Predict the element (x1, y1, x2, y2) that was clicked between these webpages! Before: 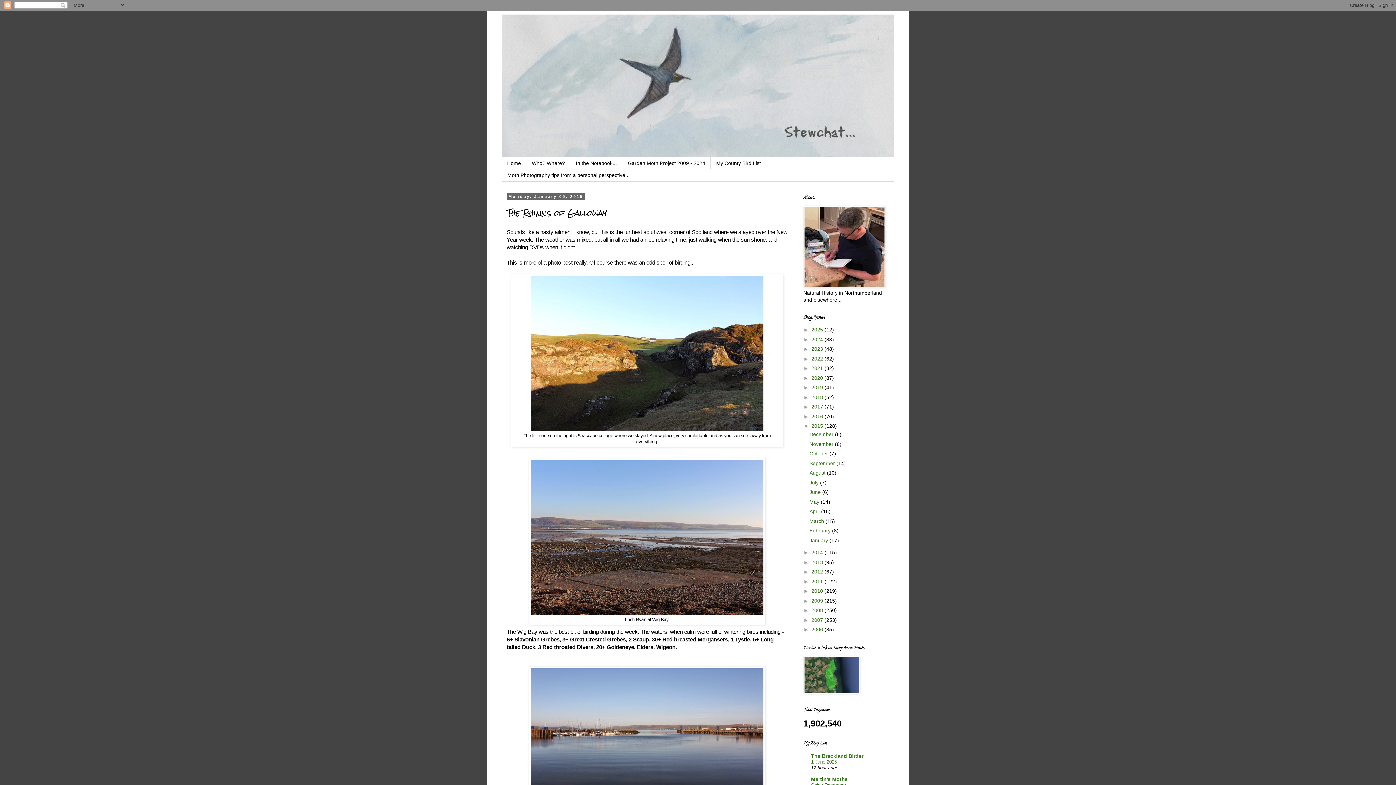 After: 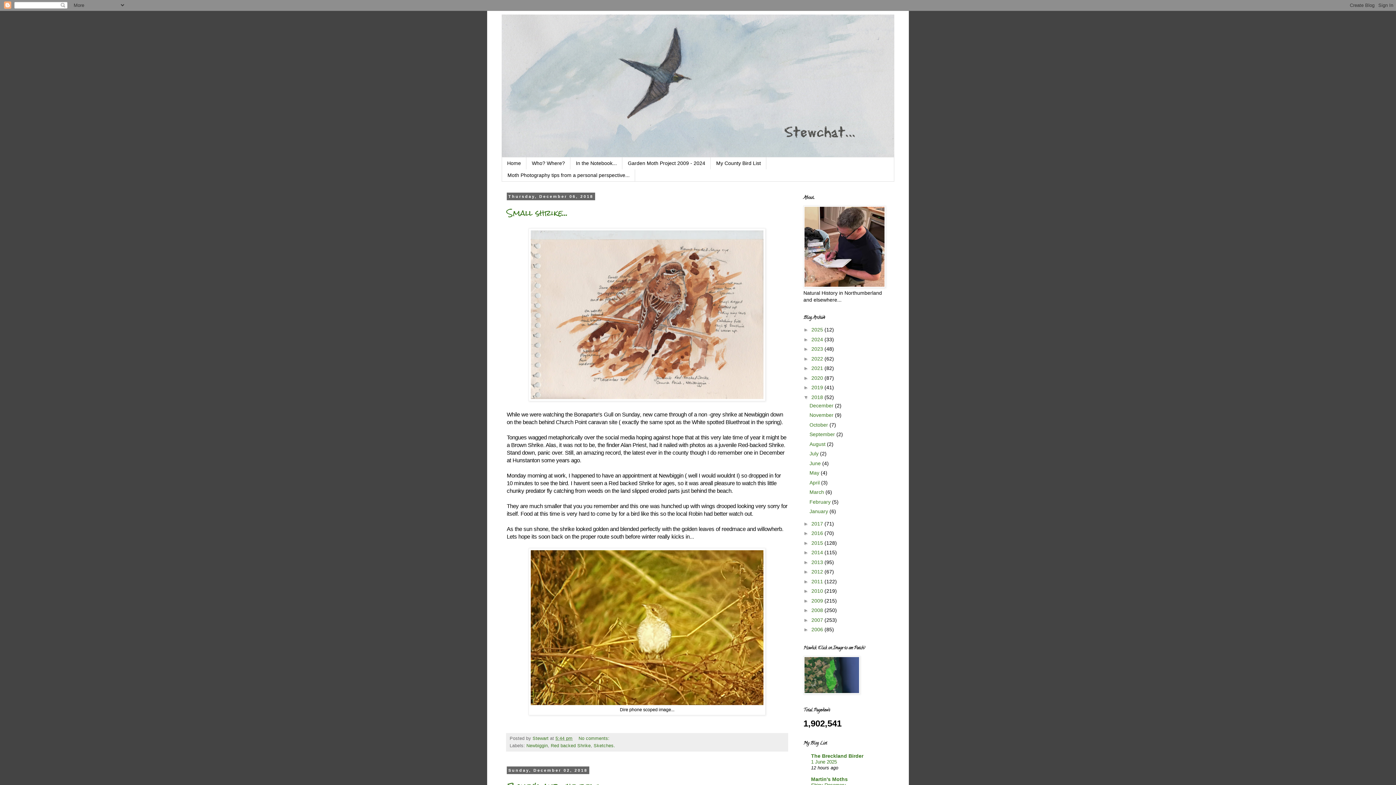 Action: bbox: (811, 394, 824, 400) label: 2018 